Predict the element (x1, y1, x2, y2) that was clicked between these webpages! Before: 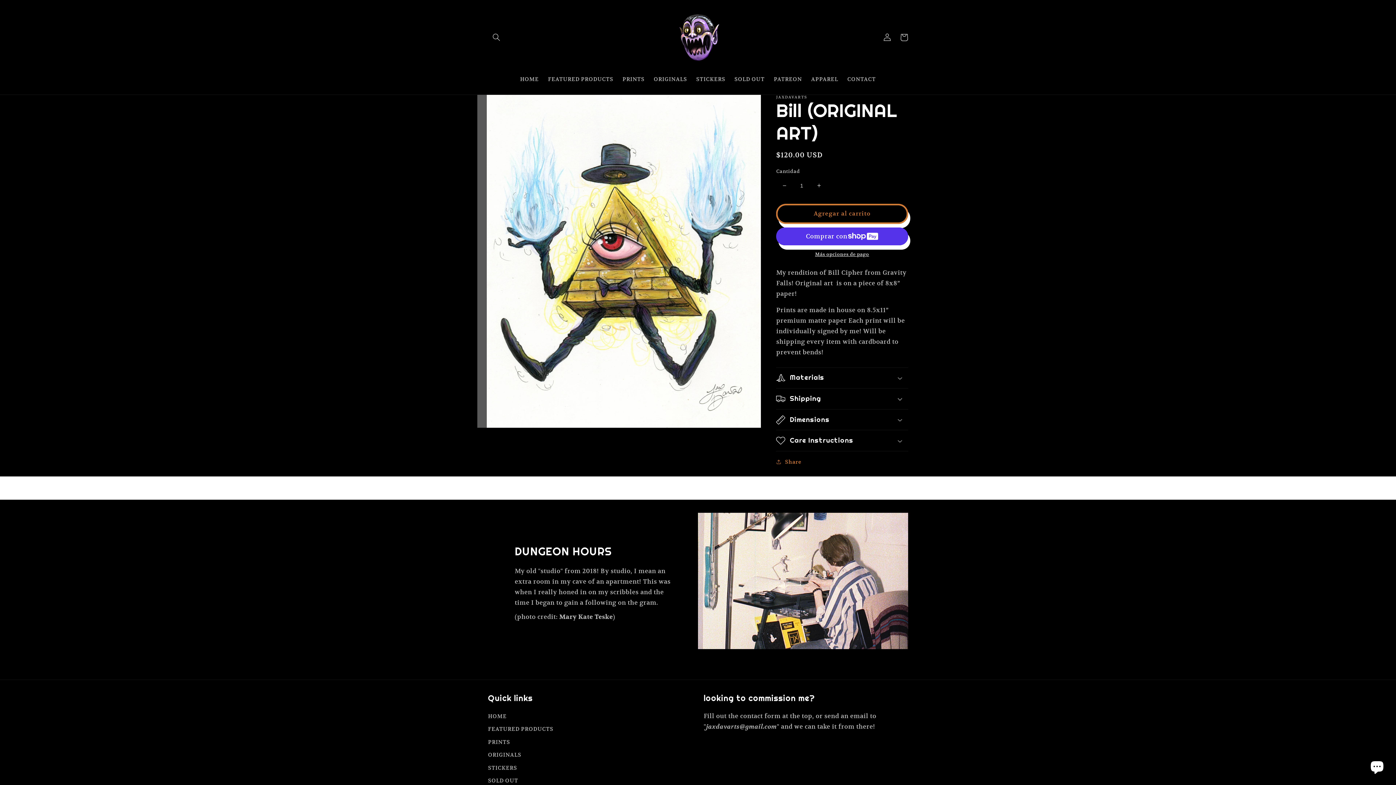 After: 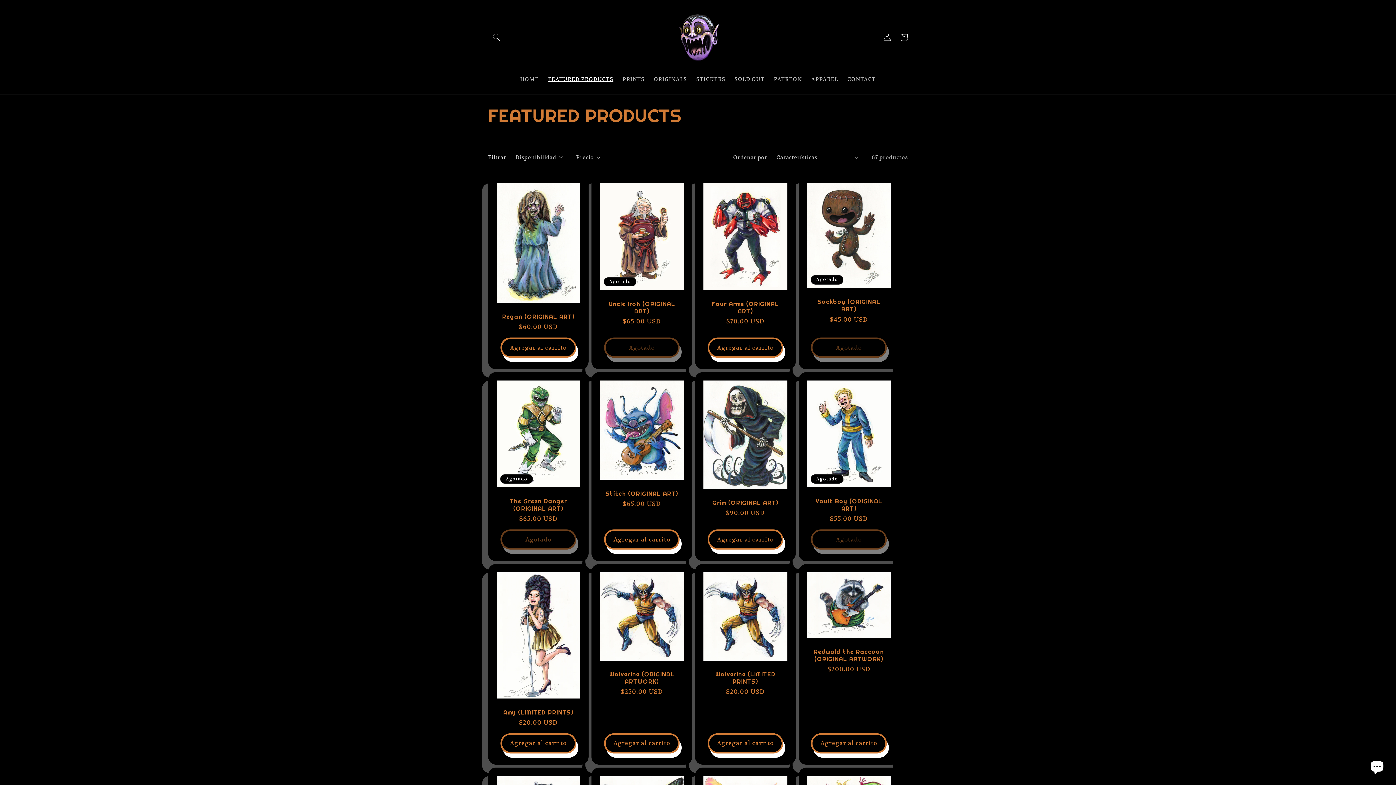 Action: label: FEATURED PRODUCTS bbox: (488, 722, 553, 735)